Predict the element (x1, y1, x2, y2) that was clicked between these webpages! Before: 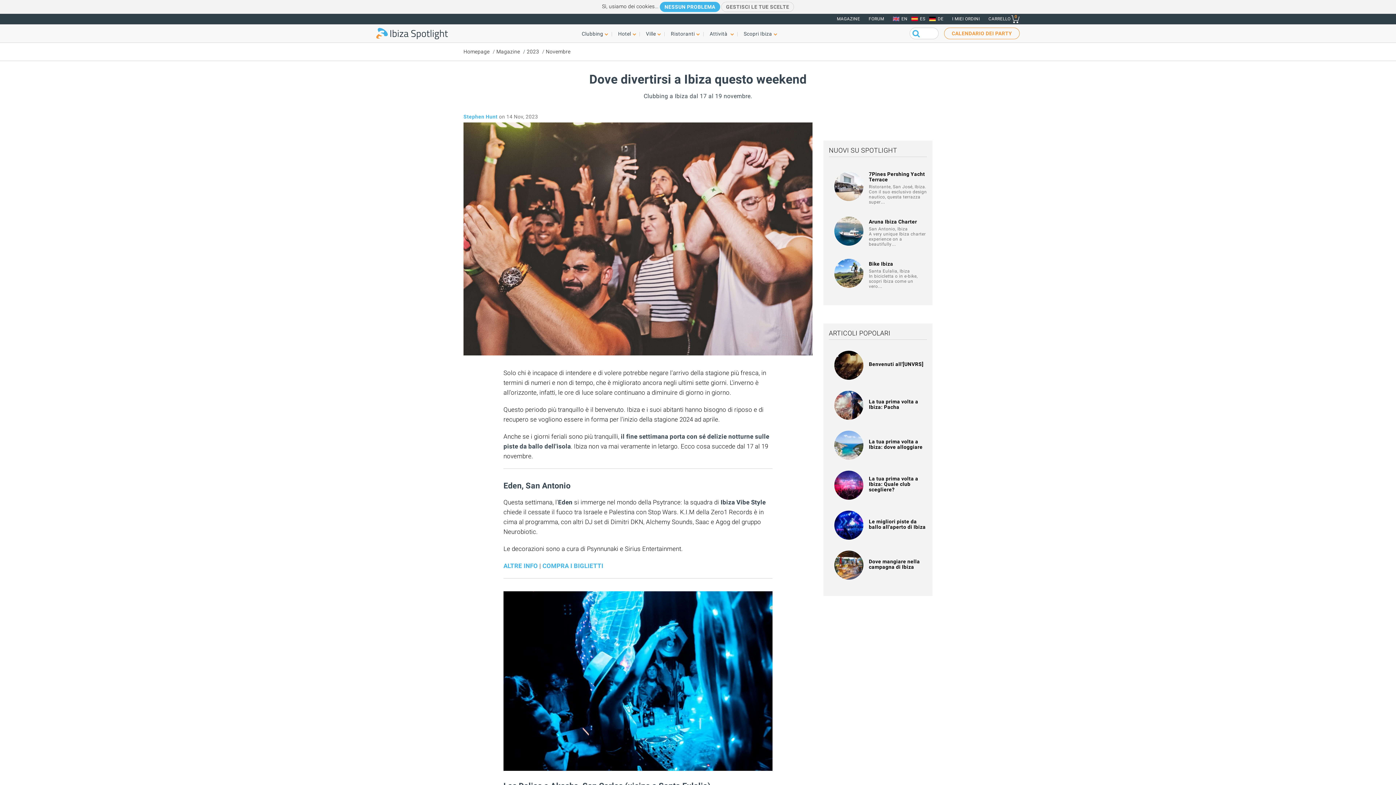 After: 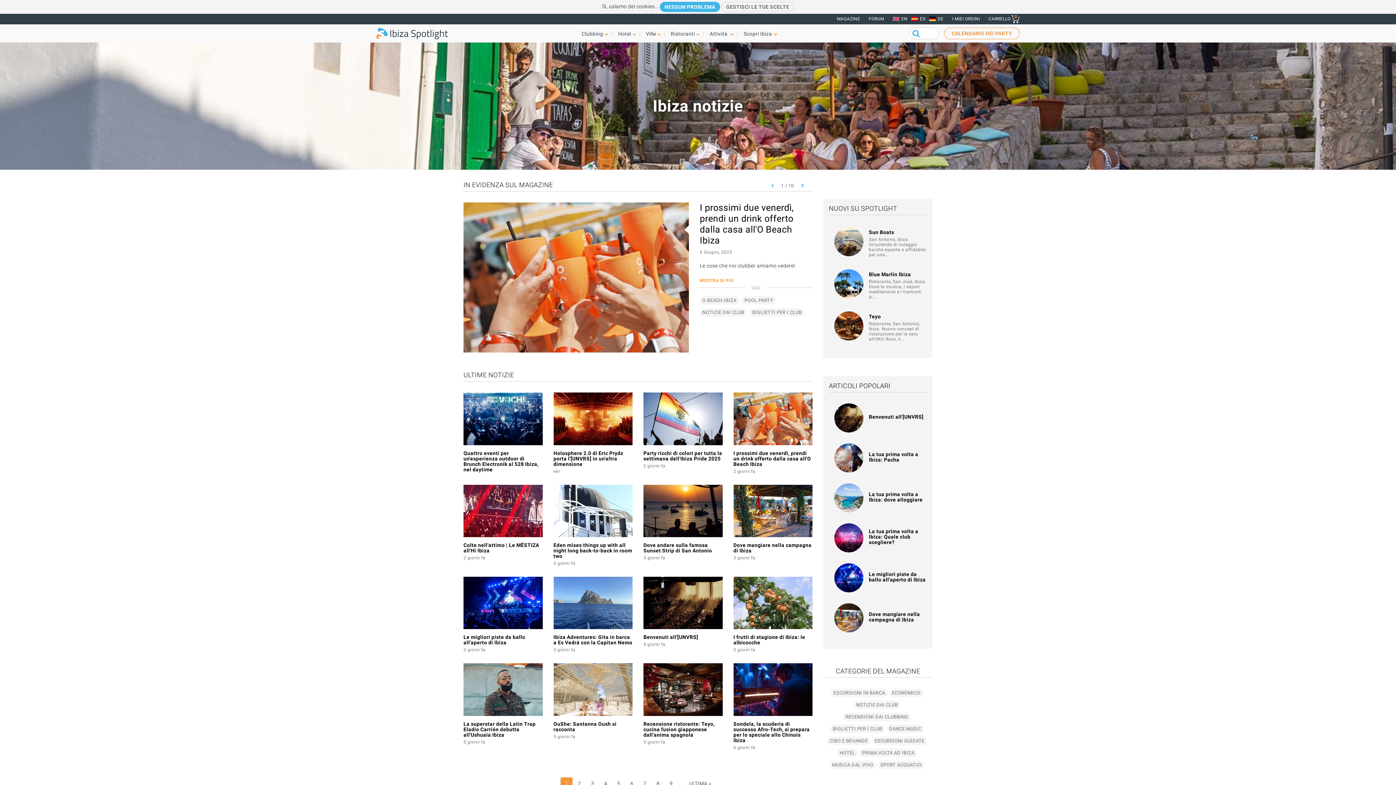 Action: bbox: (496, 48, 520, 54) label: Magazine